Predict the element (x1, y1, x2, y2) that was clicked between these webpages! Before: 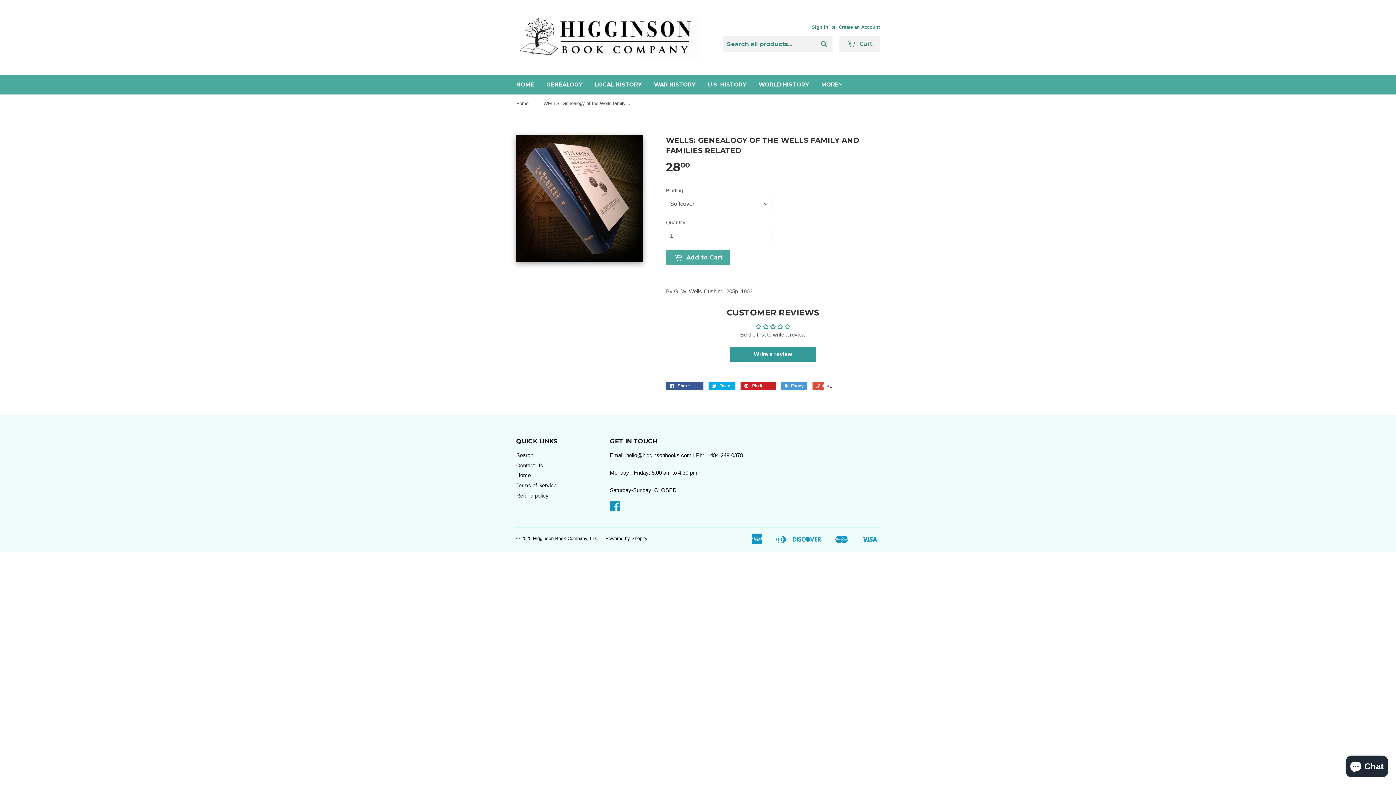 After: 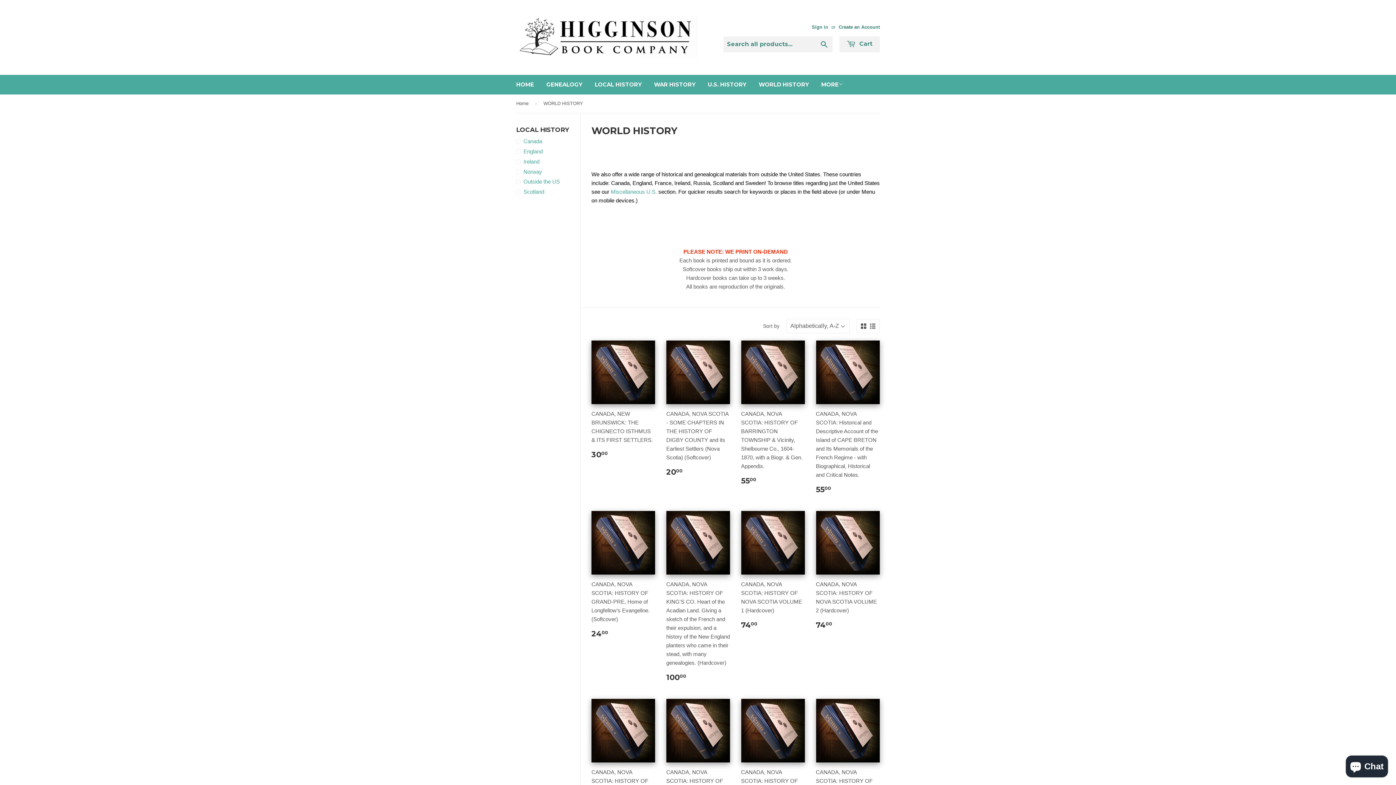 Action: bbox: (753, 74, 814, 94) label: WORLD HISTORY